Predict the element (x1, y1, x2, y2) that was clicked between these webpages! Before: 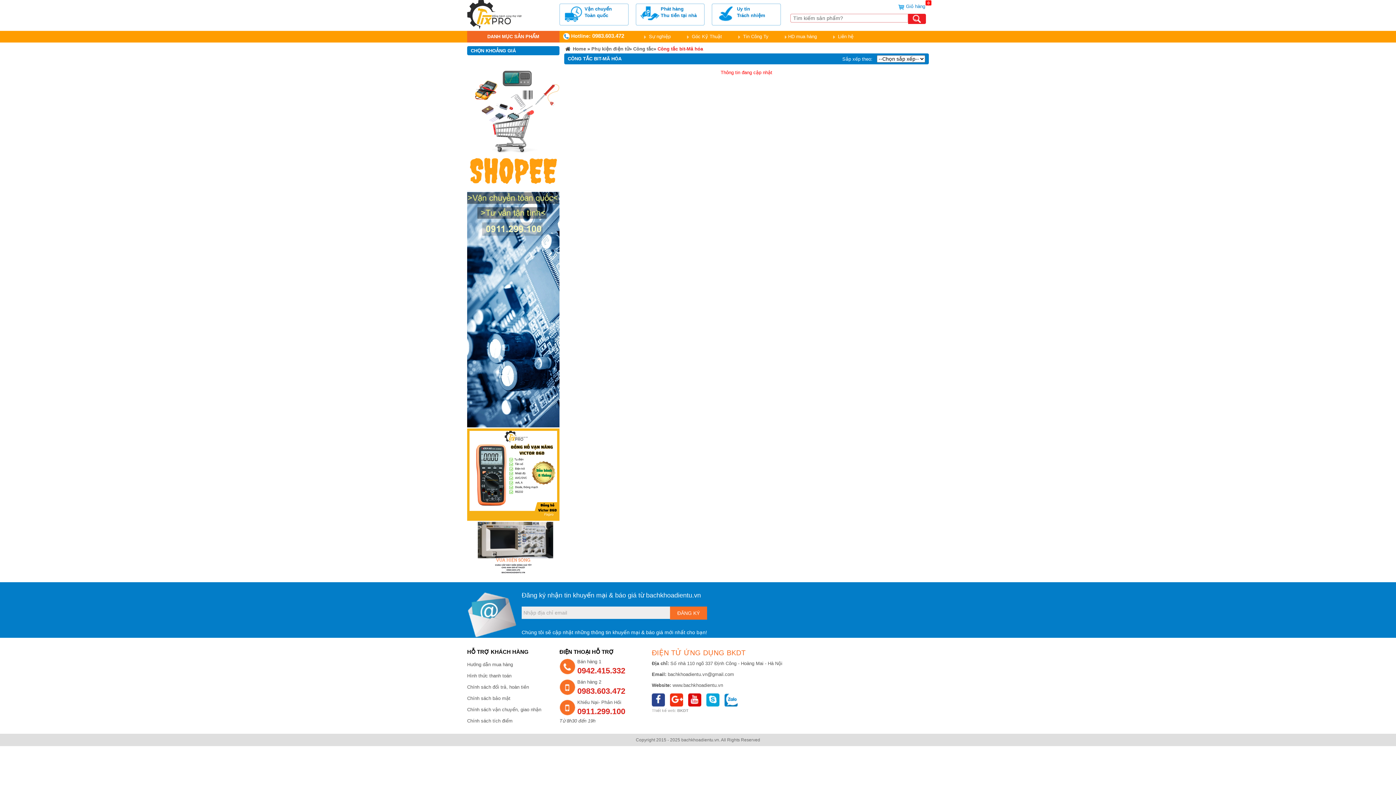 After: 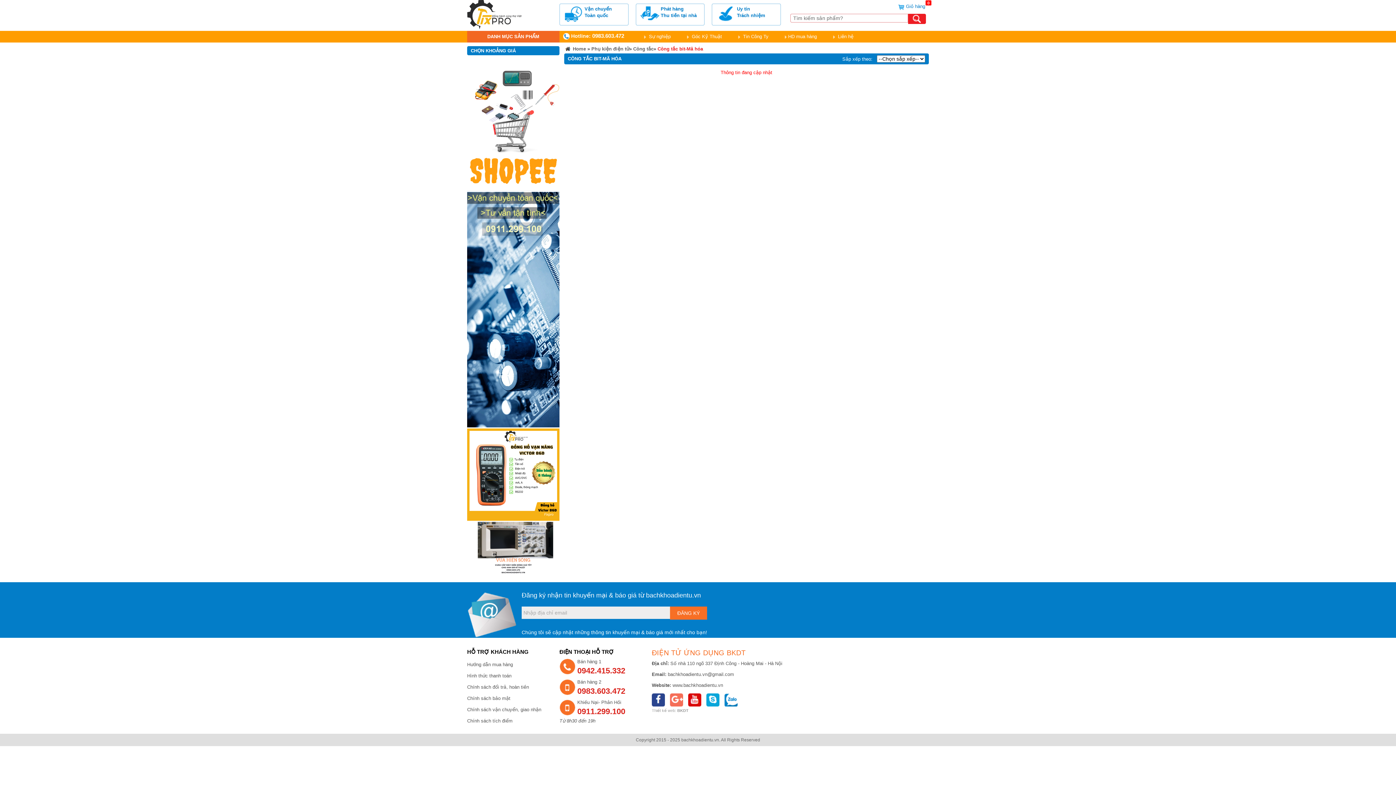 Action: label:   bbox: (670, 693, 683, 707)